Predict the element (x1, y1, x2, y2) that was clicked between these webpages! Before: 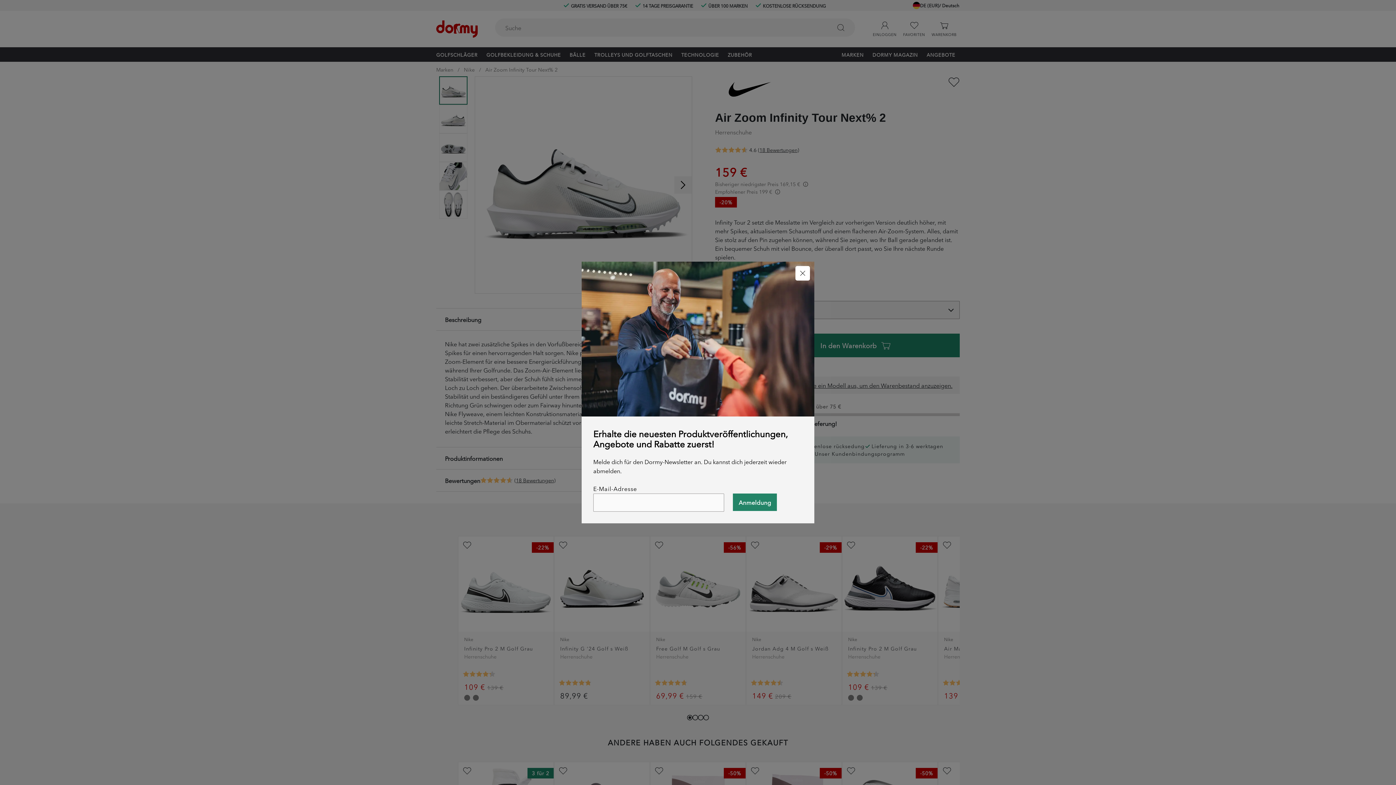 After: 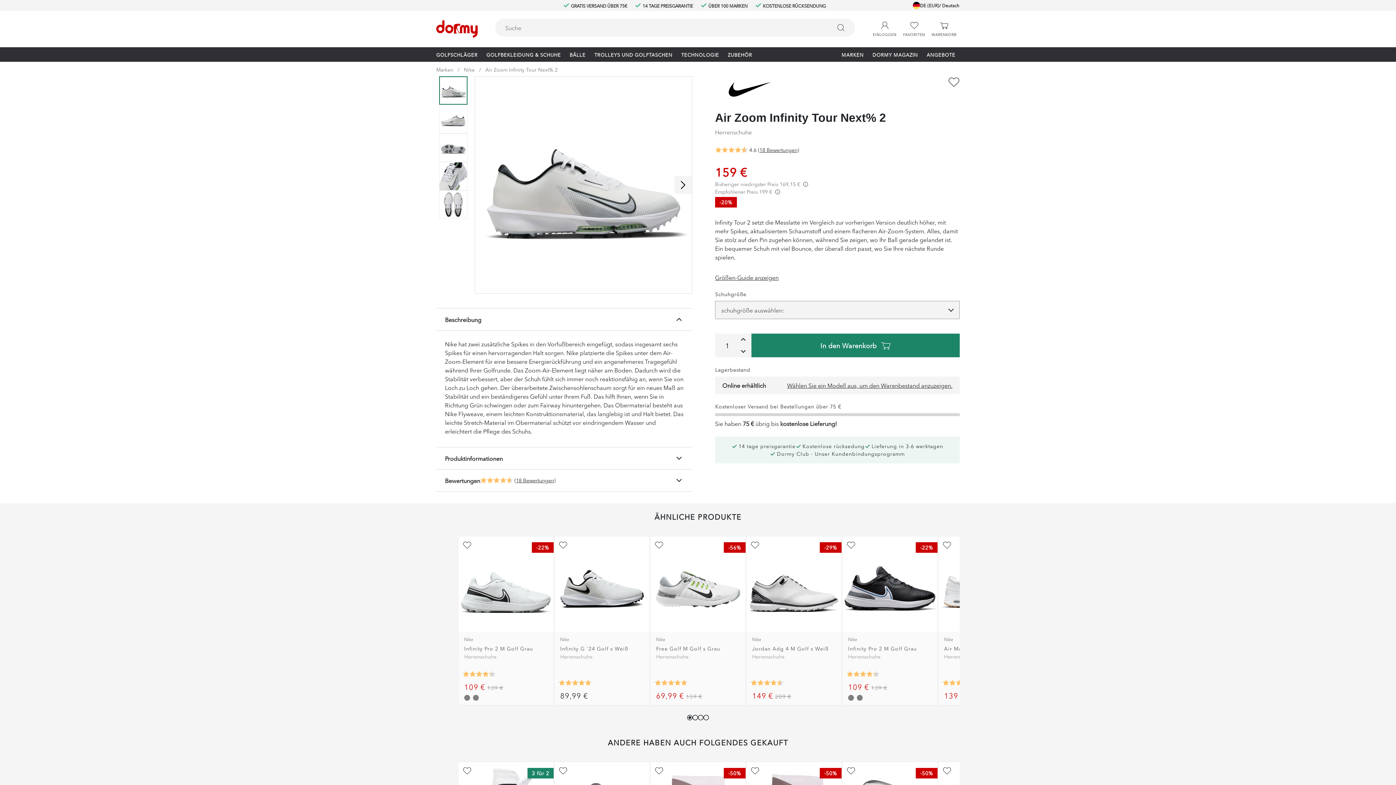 Action: bbox: (795, 266, 810, 280) label: Stäng